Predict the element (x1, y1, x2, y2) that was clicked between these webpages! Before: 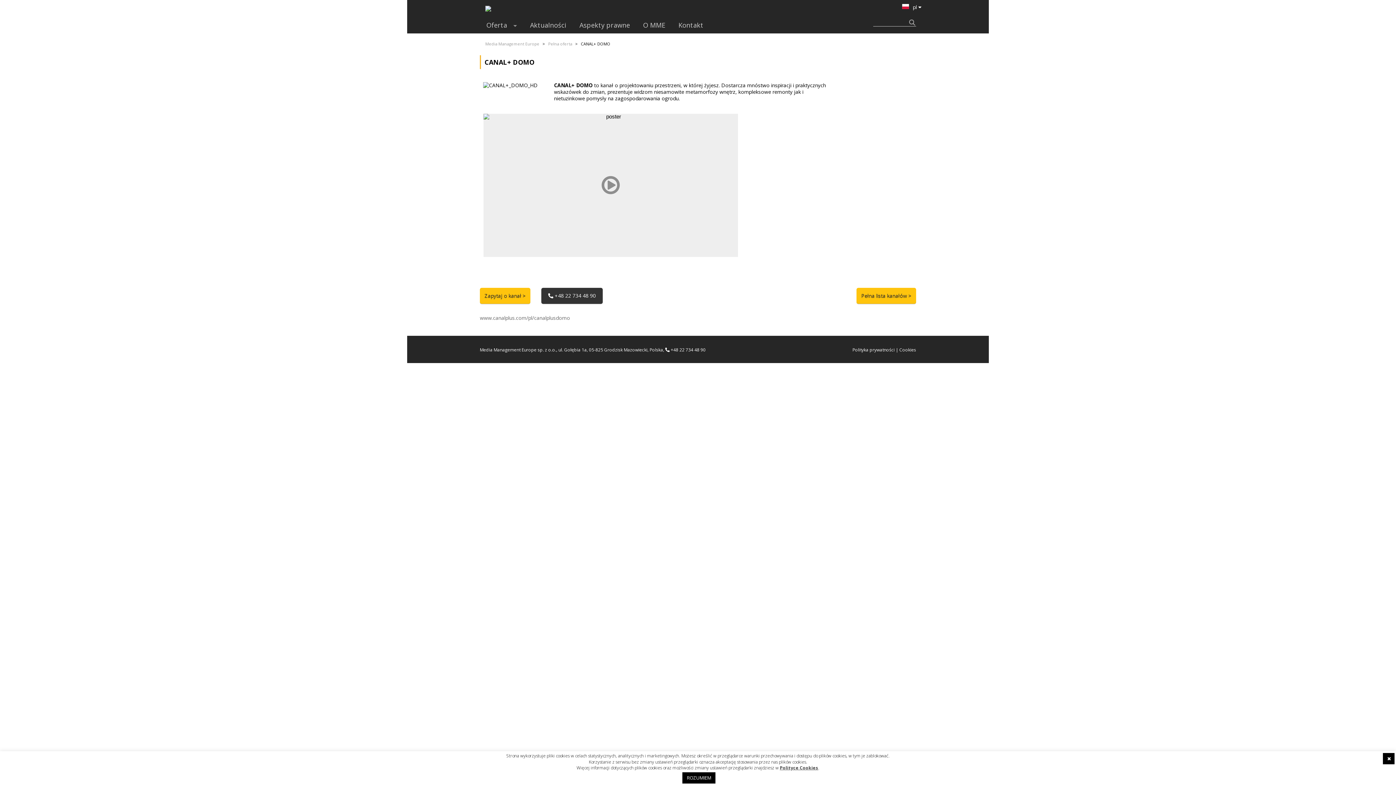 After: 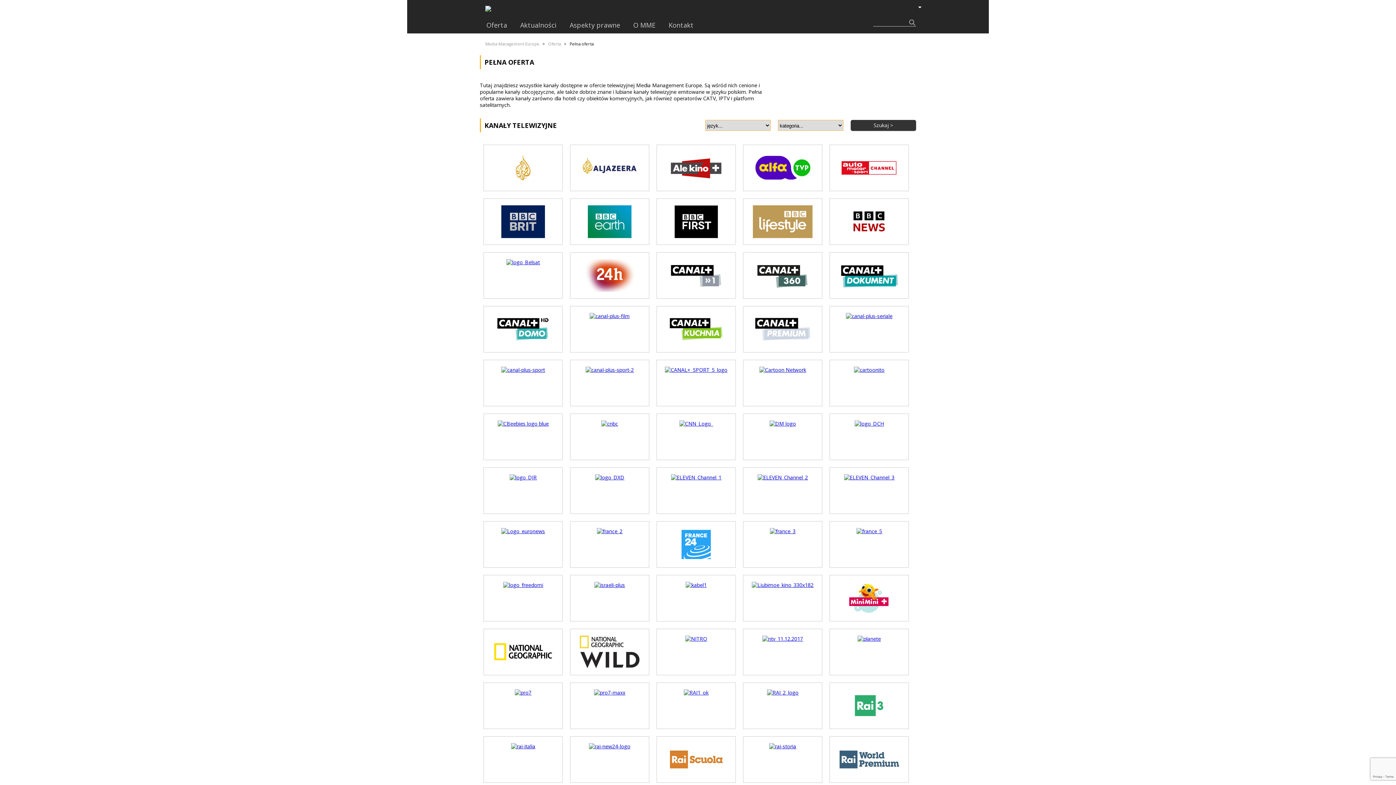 Action: bbox: (548, 40, 572, 46) label: Pełna oferta